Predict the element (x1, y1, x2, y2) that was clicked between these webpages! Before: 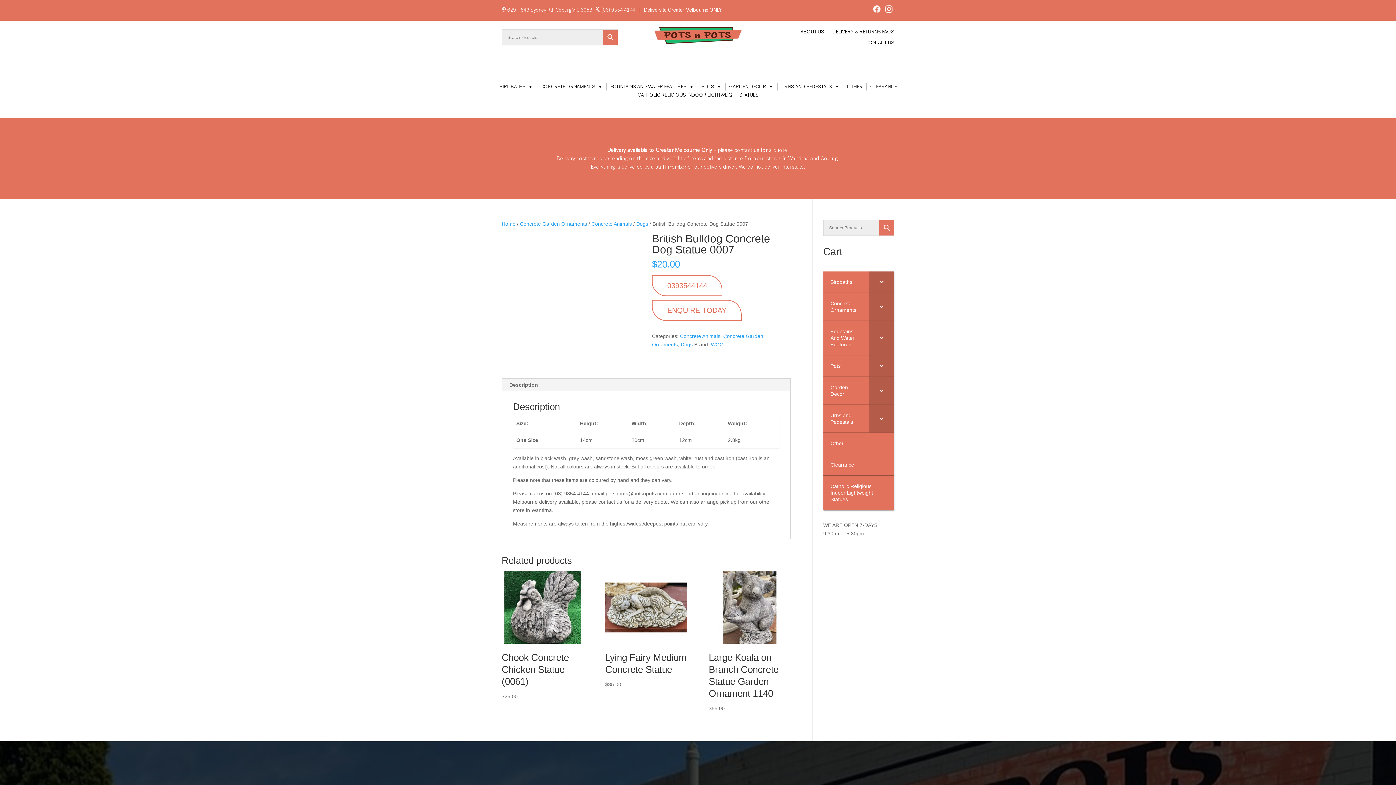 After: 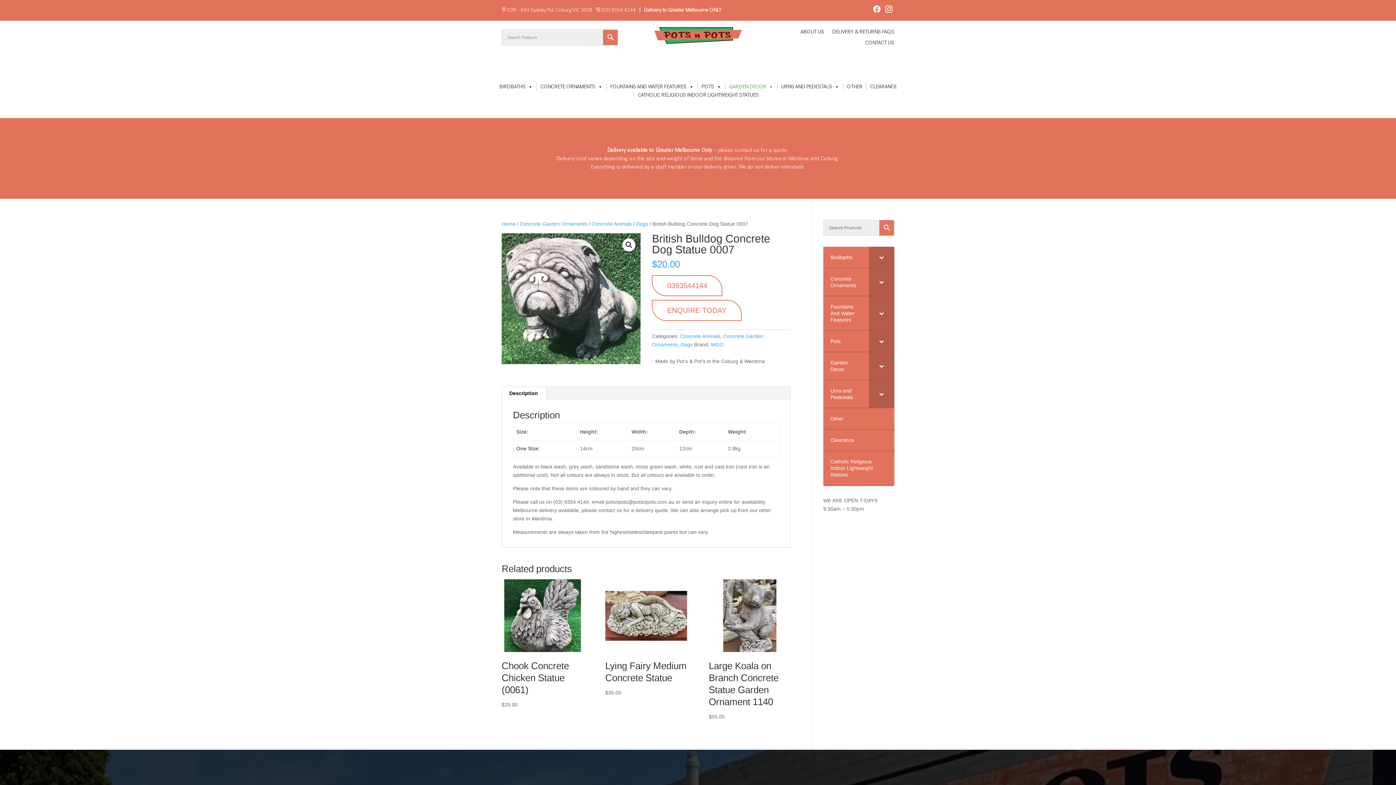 Action: label: GARDEN DECOR bbox: (725, 83, 777, 90)